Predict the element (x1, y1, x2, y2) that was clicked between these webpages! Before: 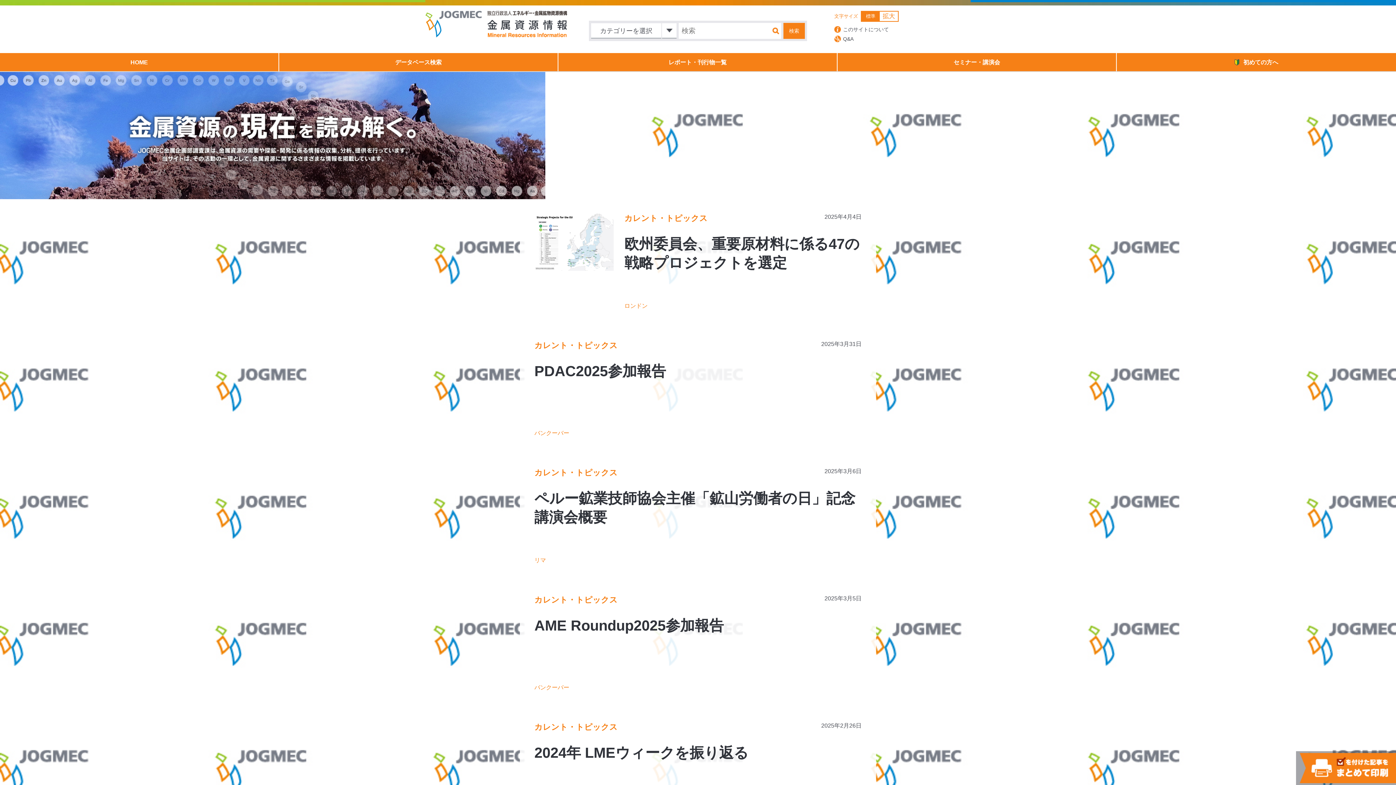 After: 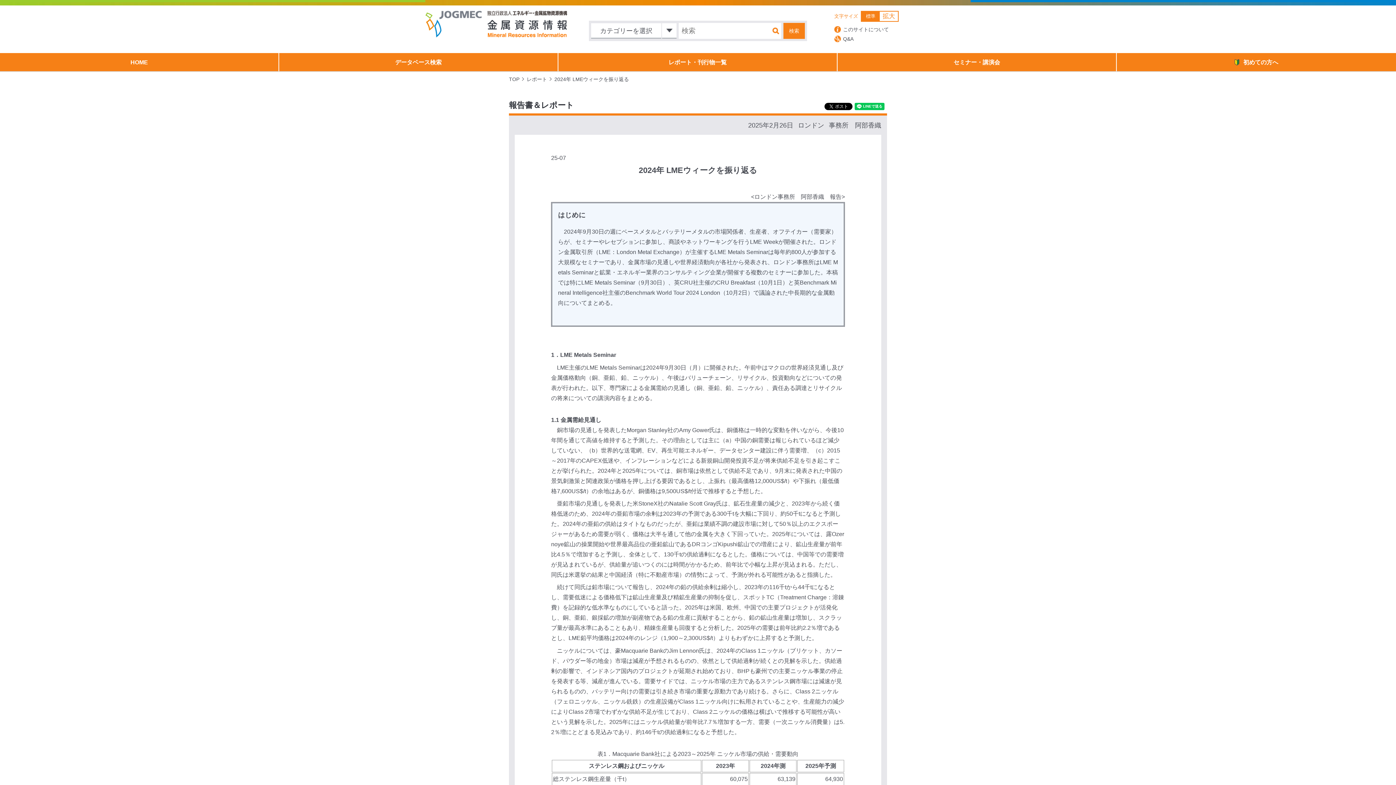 Action: bbox: (520, 708, 876, 835) label: カレント・トピックス

2025年2月26日

2024年 LMEウィークを振り返る

ロンドン